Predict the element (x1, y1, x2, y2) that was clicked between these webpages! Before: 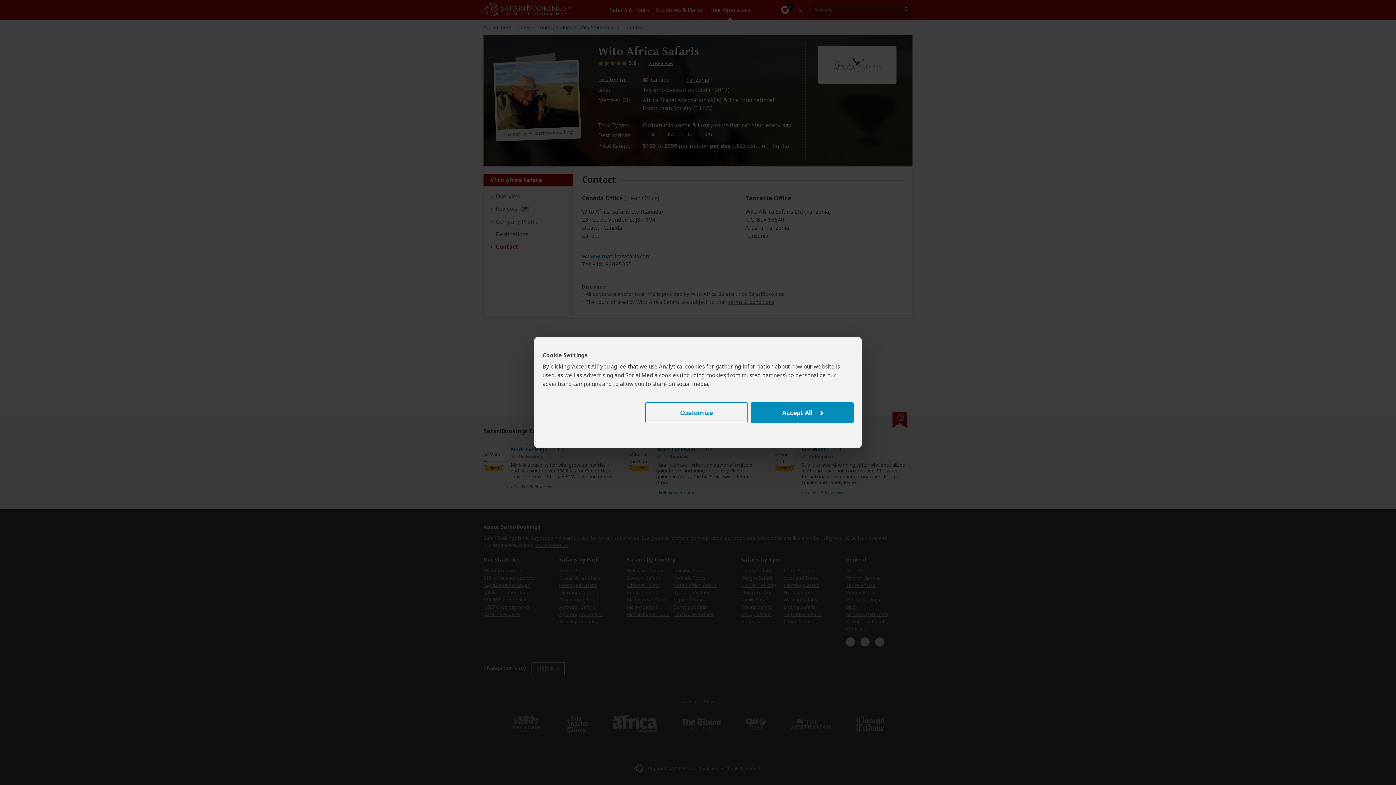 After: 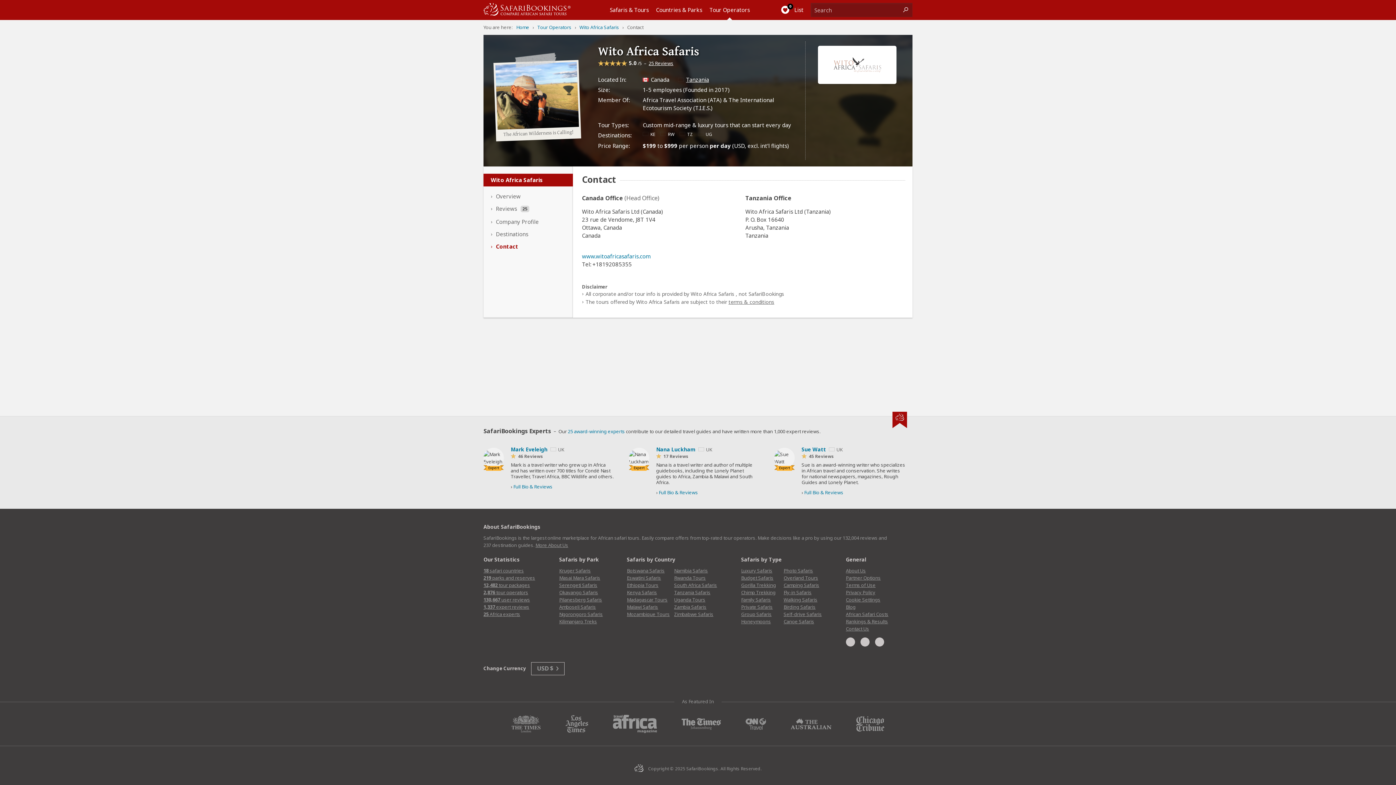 Action: bbox: (751, 402, 853, 423) label: Accept All